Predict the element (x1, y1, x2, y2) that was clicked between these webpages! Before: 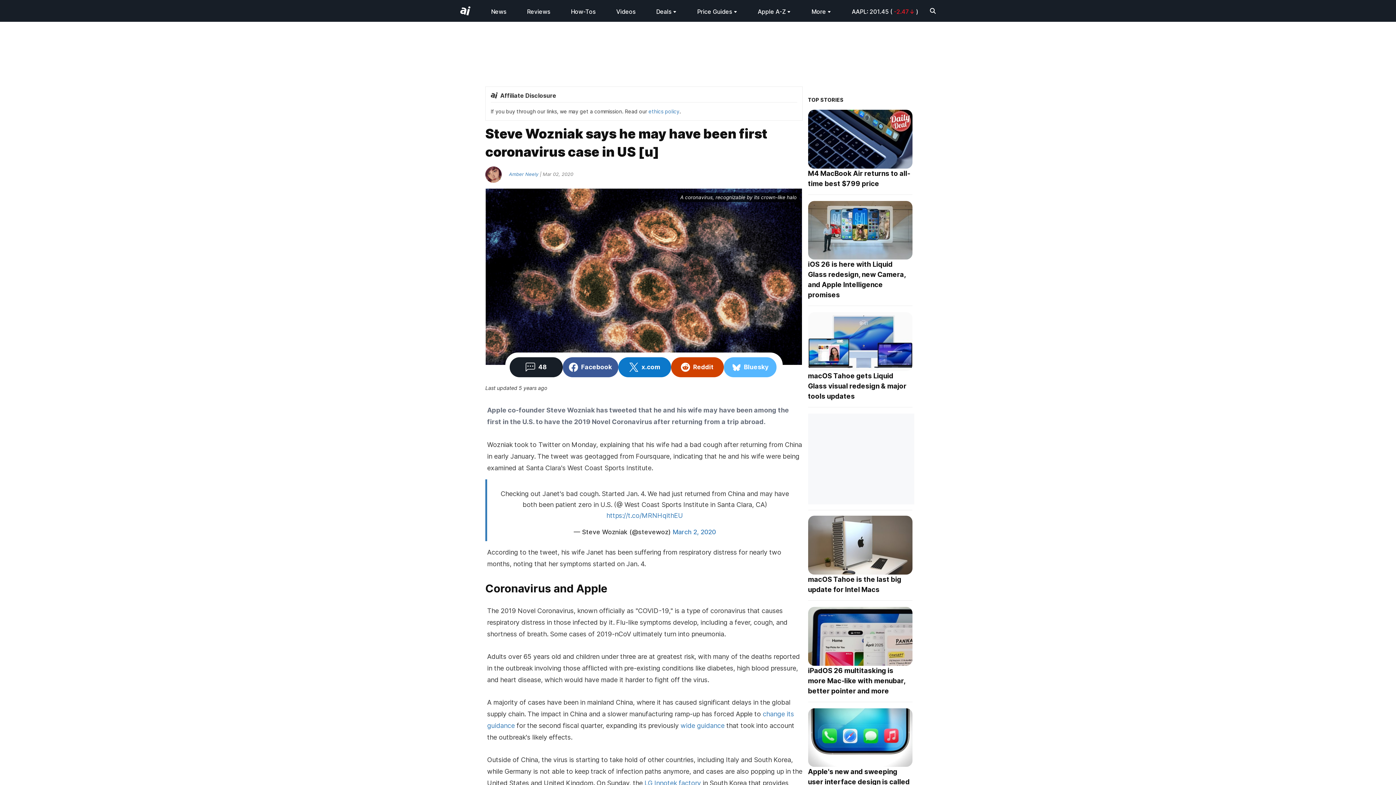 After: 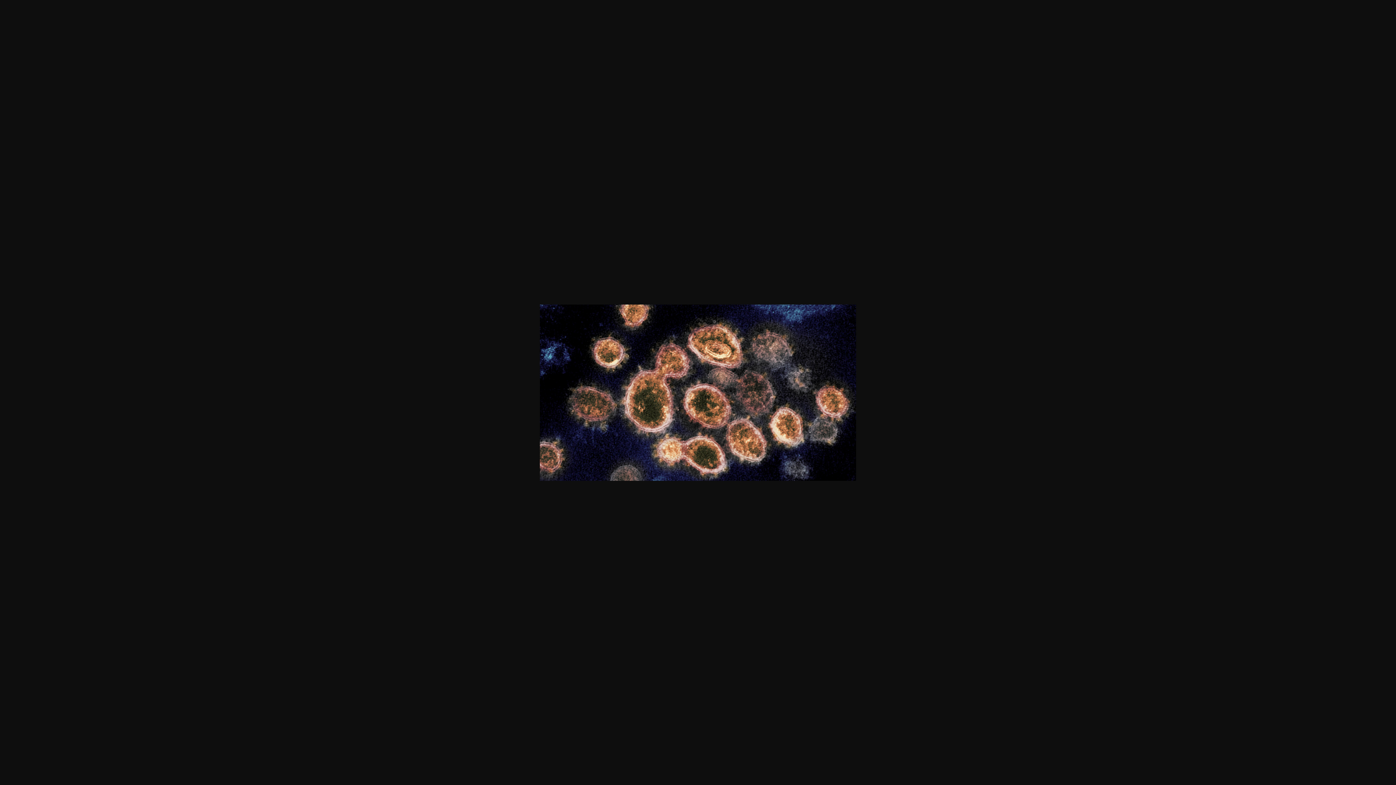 Action: bbox: (485, 190, 802, 365)